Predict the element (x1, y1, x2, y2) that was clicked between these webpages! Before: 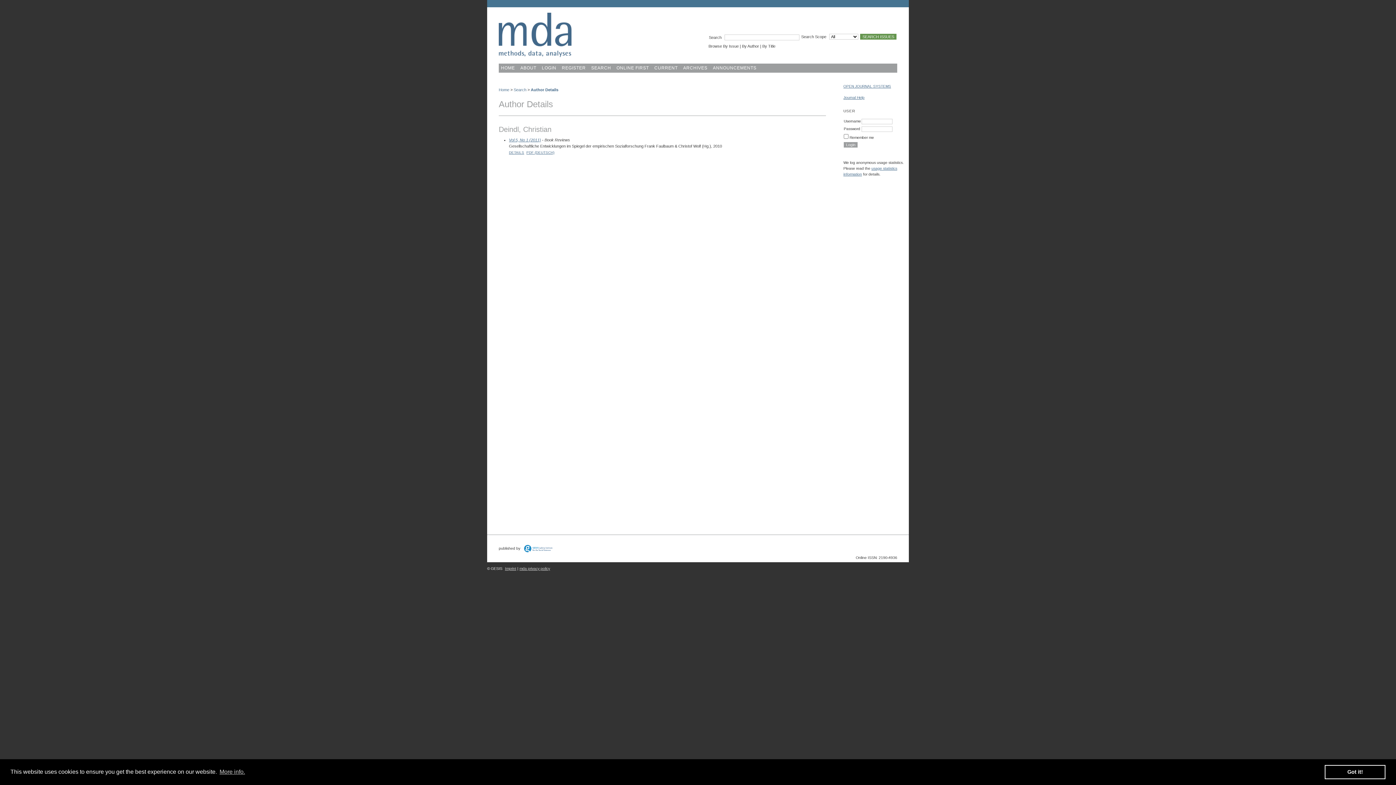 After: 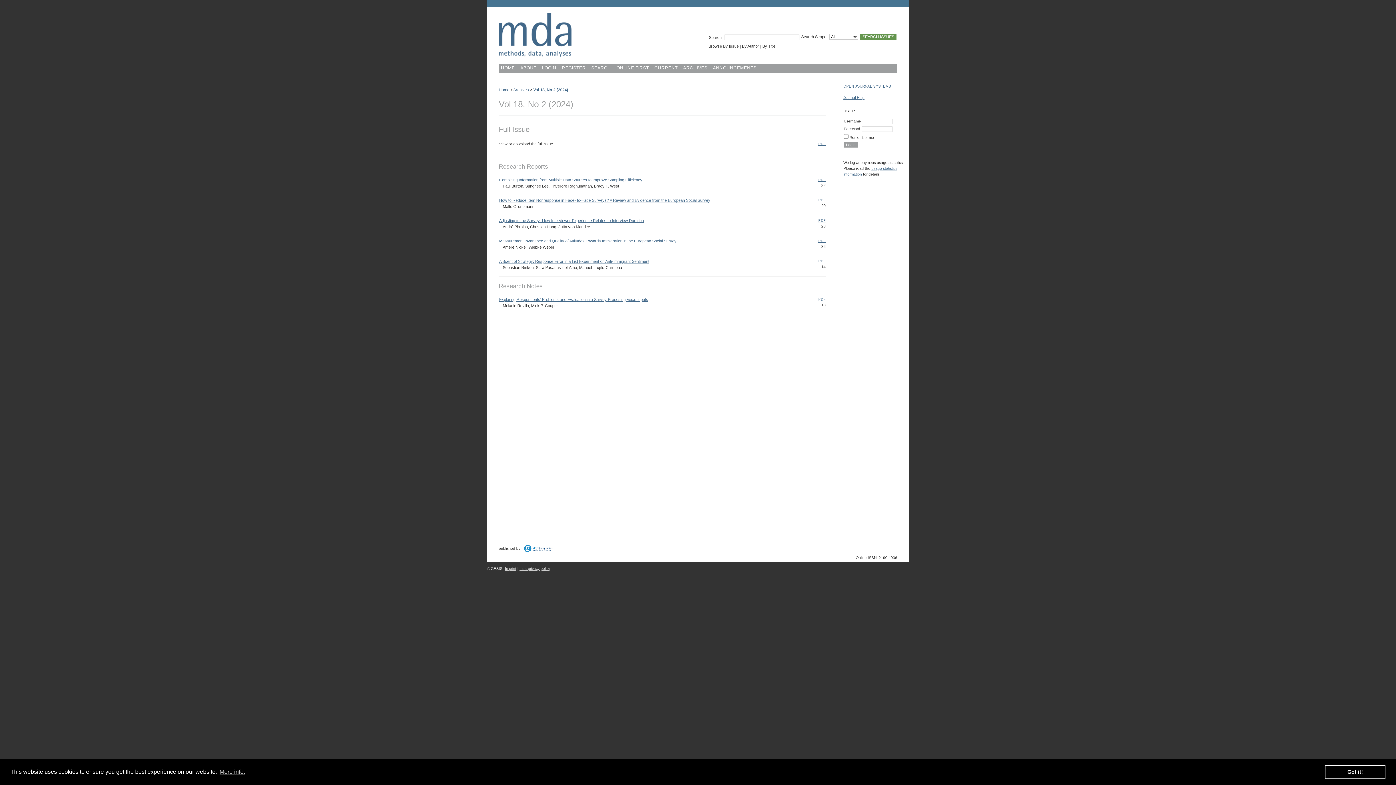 Action: label: CURRENT bbox: (652, 63, 680, 72)